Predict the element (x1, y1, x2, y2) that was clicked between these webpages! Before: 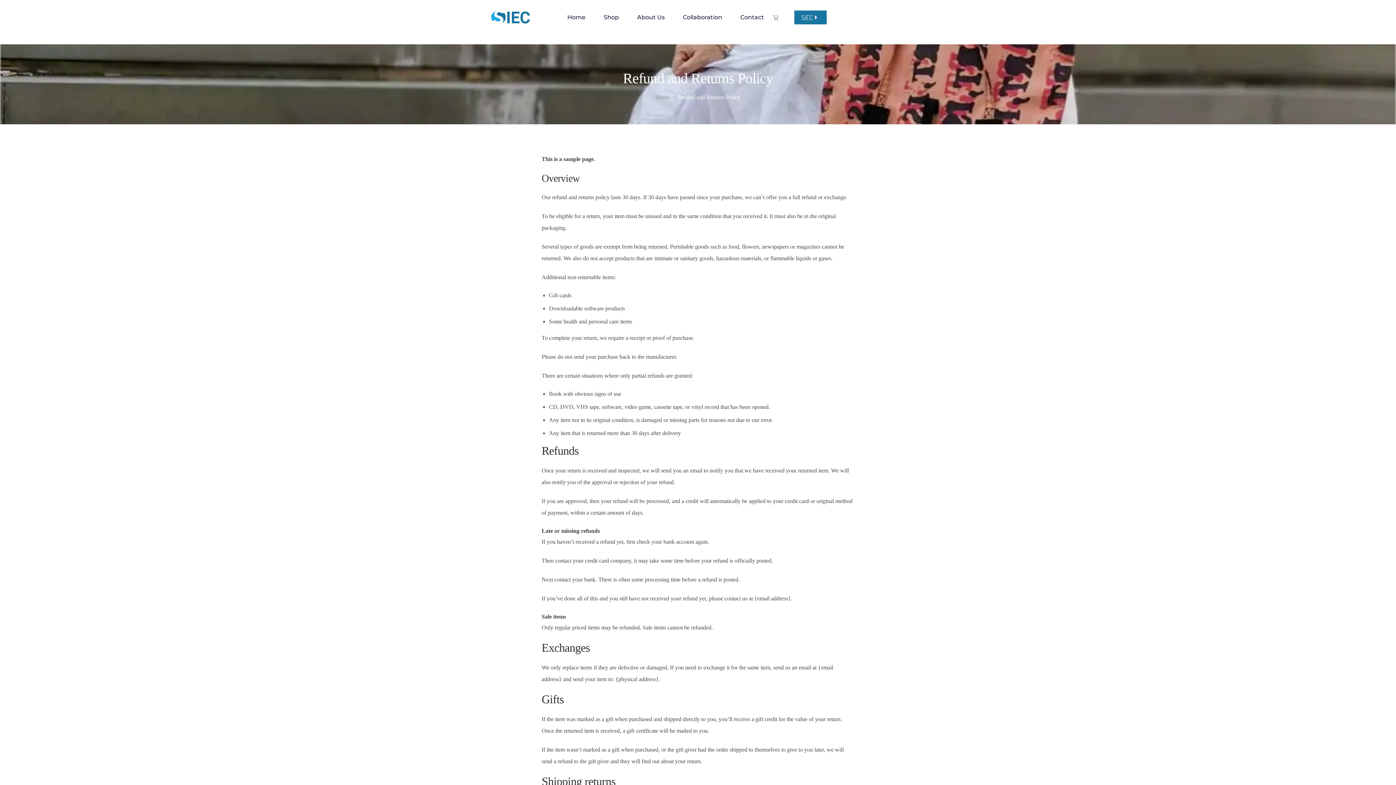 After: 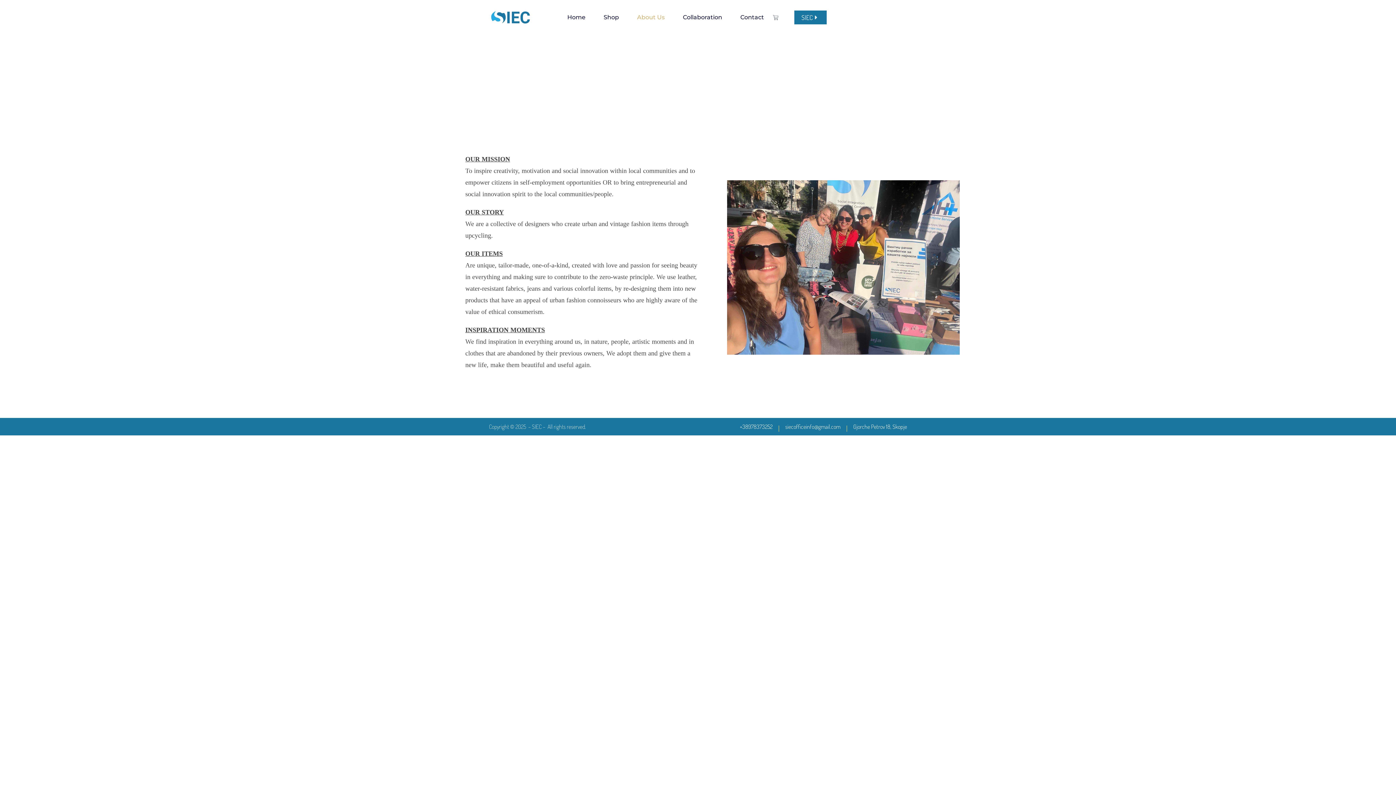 Action: bbox: (637, 9, 664, 25) label: About Us